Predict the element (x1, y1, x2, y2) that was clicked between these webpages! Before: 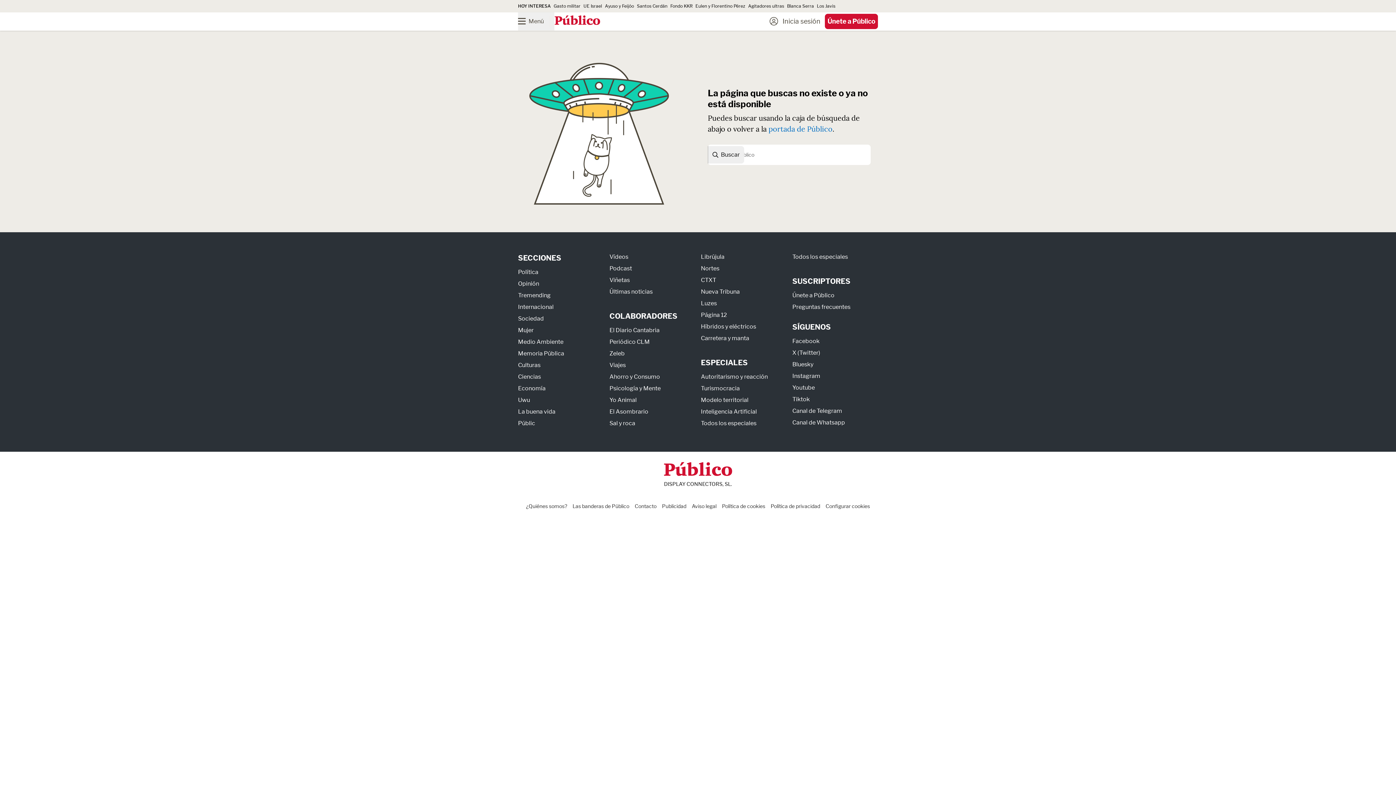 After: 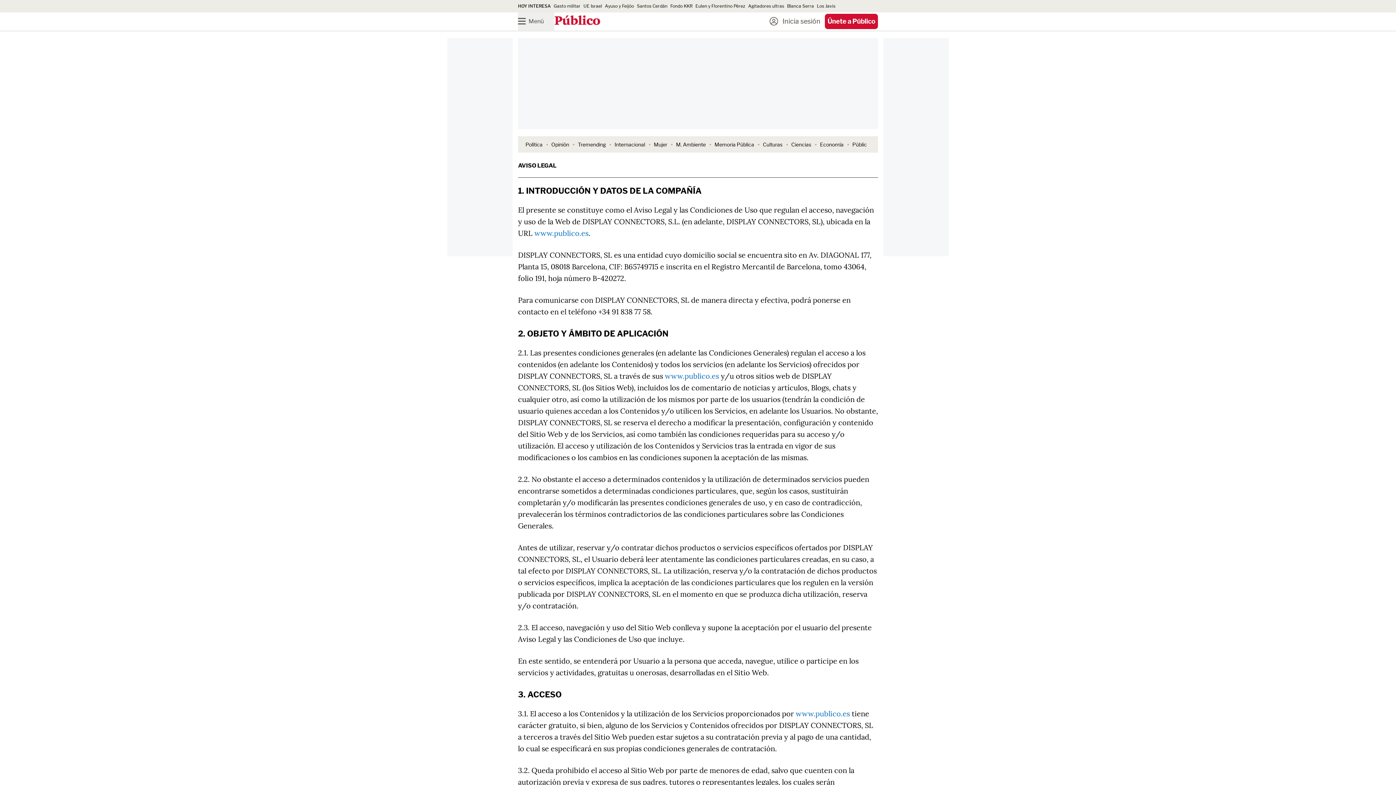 Action: bbox: (692, 503, 716, 509) label: Aviso legal